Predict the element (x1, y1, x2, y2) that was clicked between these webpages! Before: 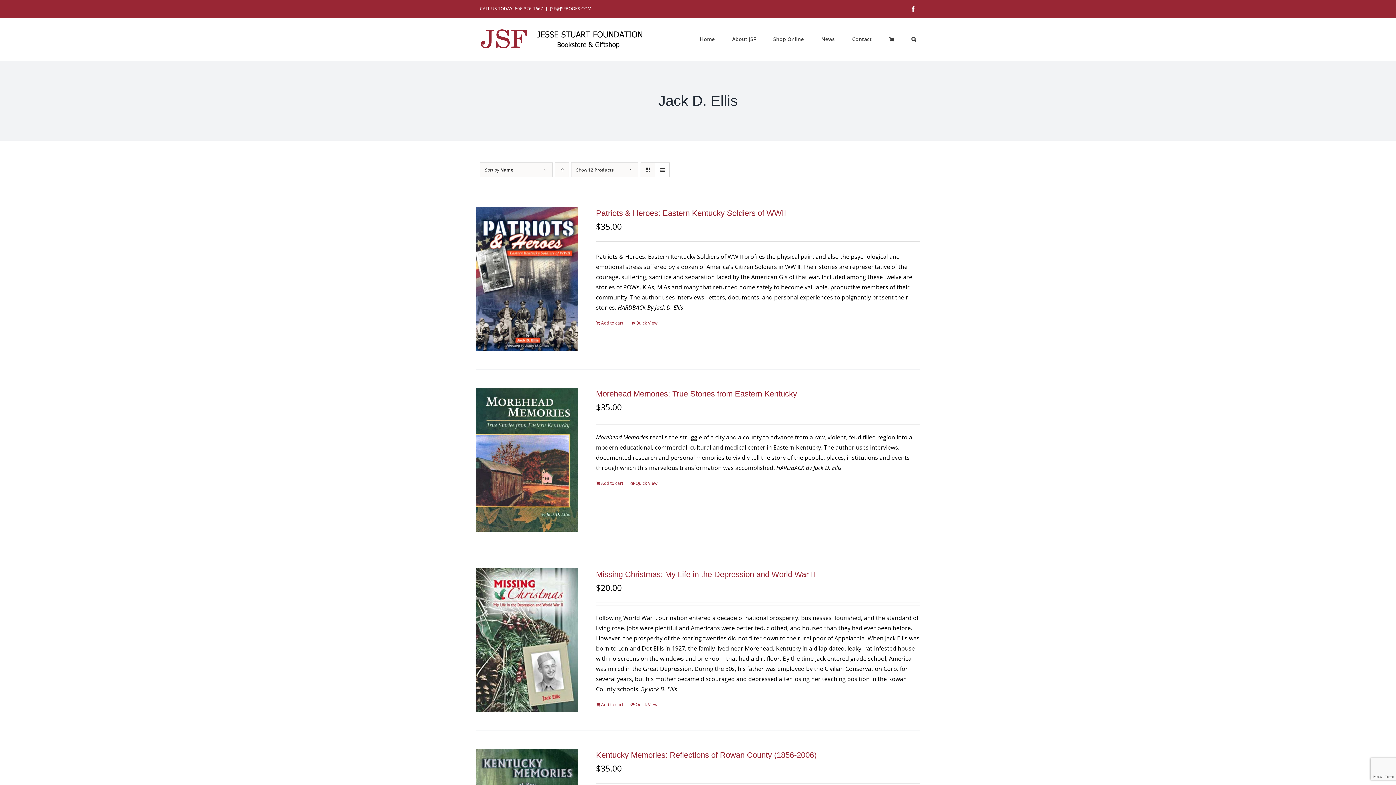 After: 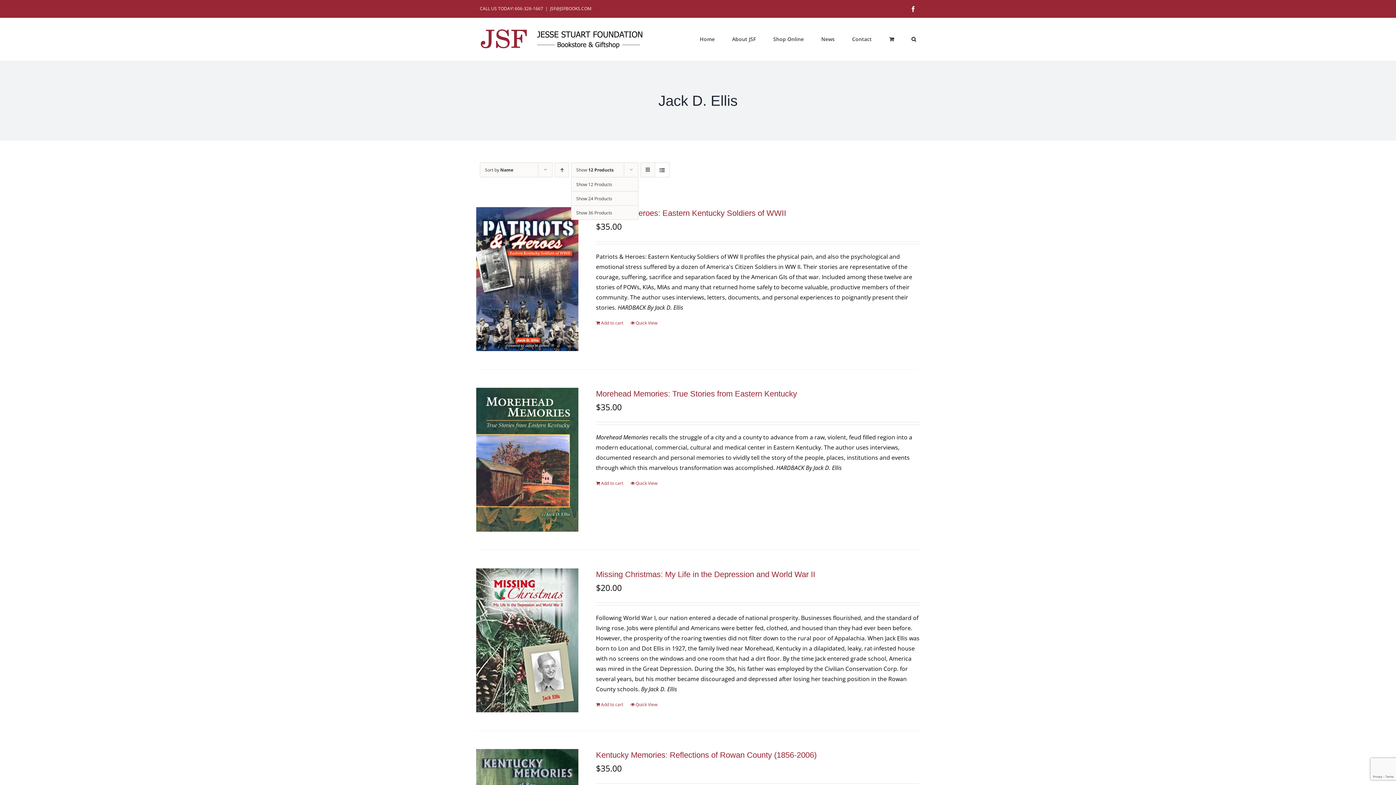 Action: label: Show 12 Products bbox: (576, 166, 613, 173)